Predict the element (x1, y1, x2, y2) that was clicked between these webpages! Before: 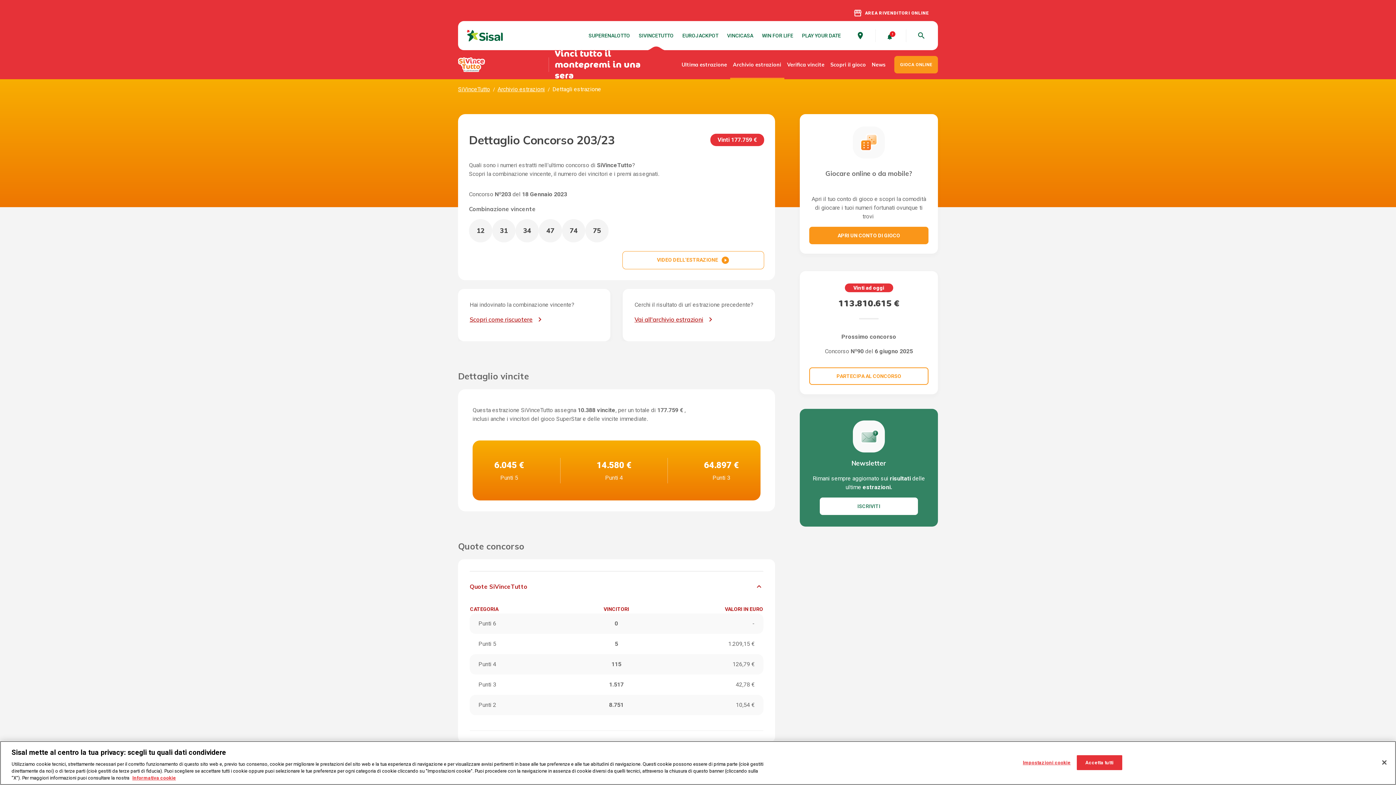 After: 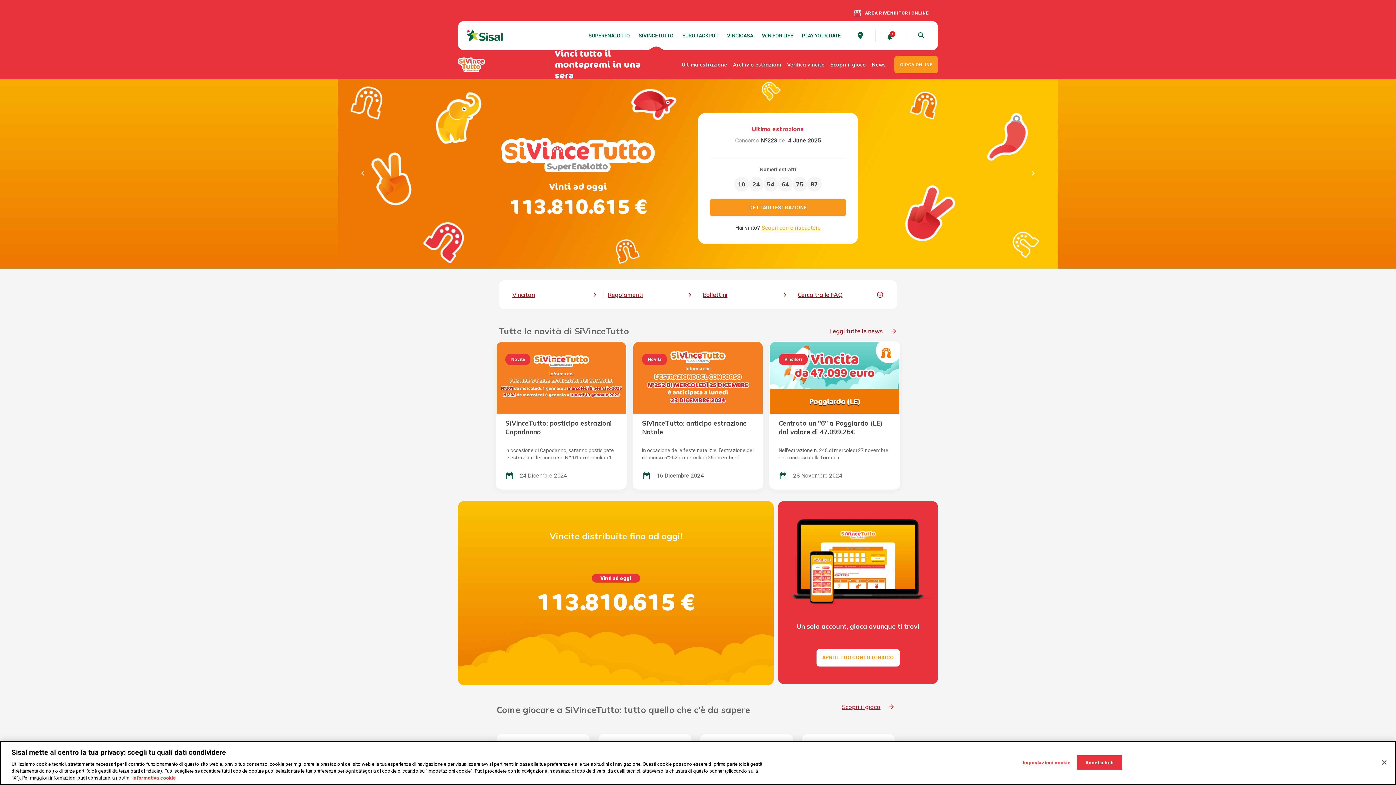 Action: bbox: (634, 31, 678, 39) label: SIVINCETUTTO